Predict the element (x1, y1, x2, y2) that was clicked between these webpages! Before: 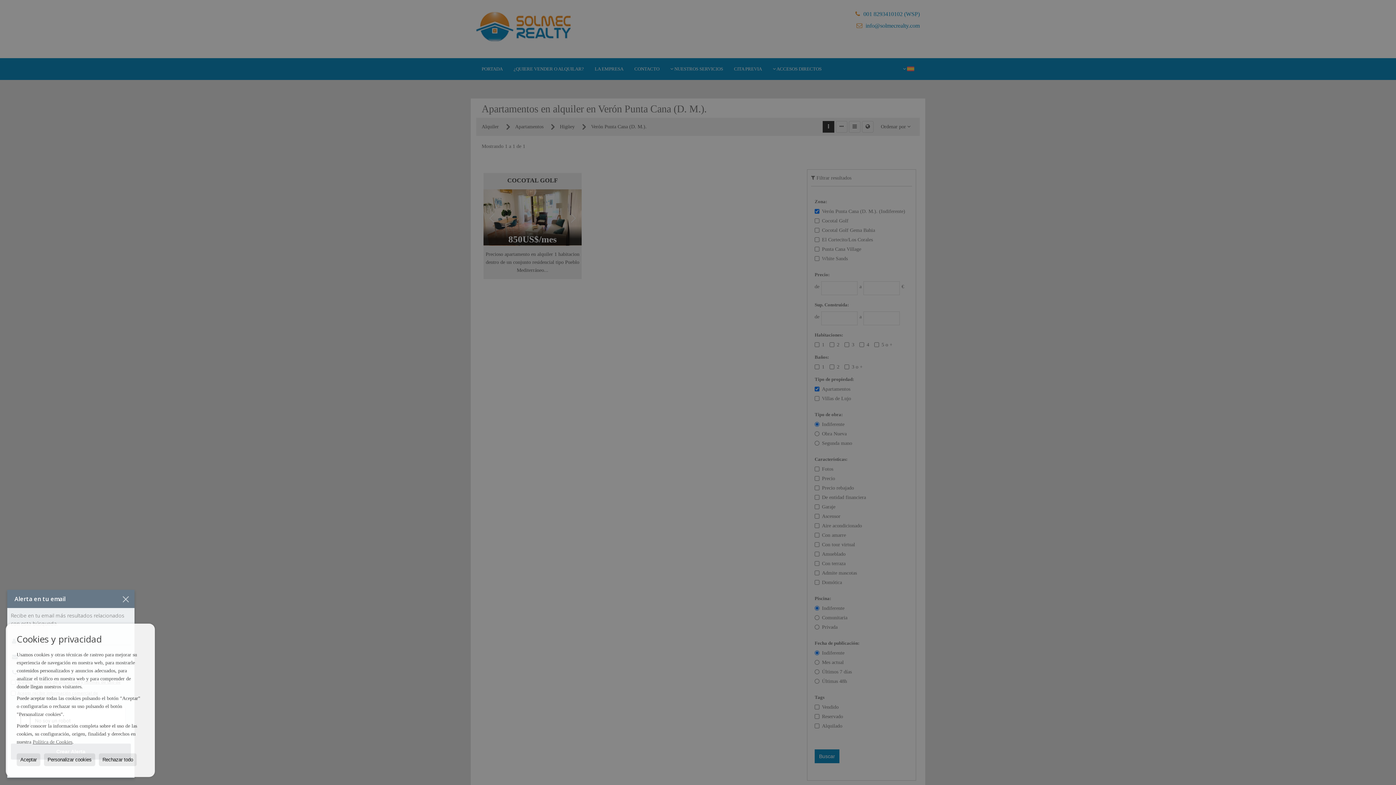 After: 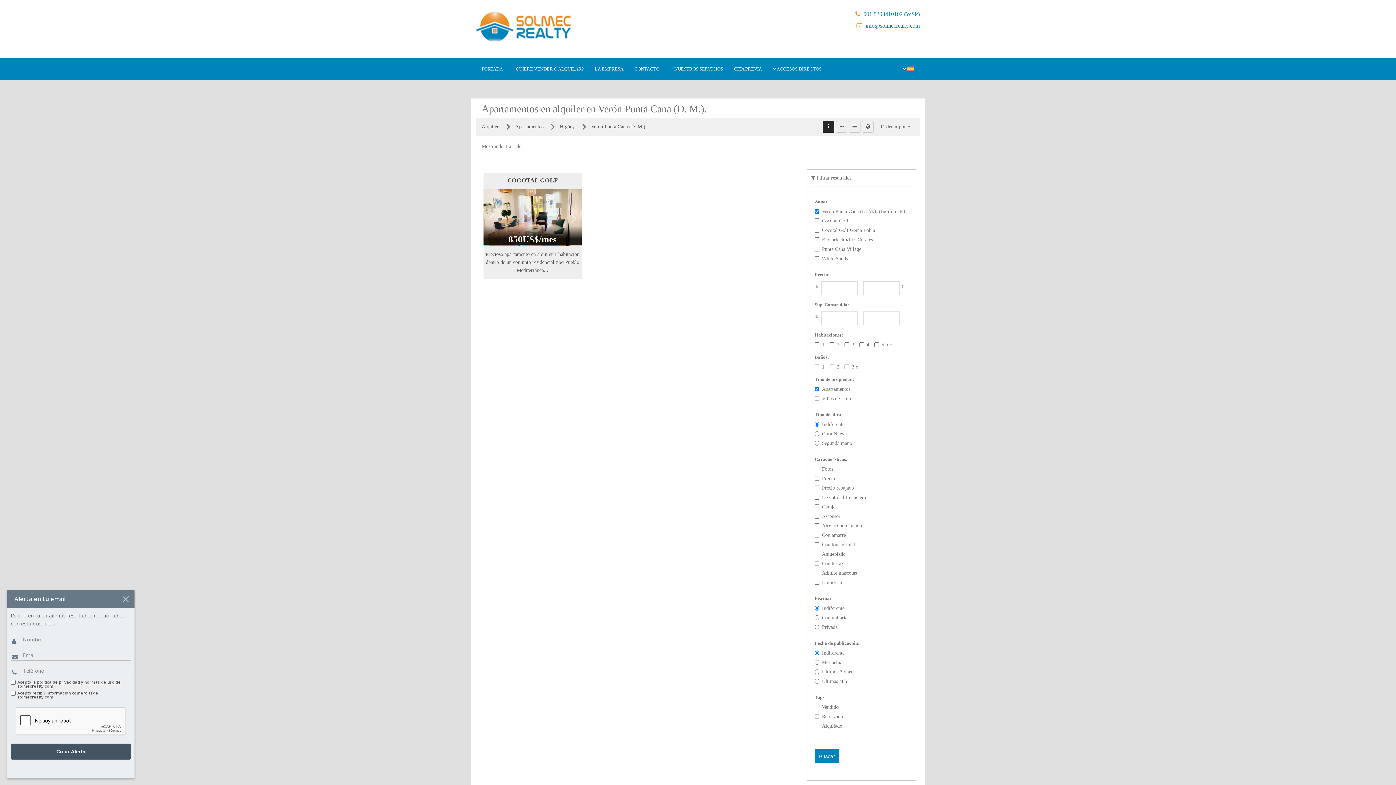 Action: label: Aceptar bbox: (16, 753, 40, 766)